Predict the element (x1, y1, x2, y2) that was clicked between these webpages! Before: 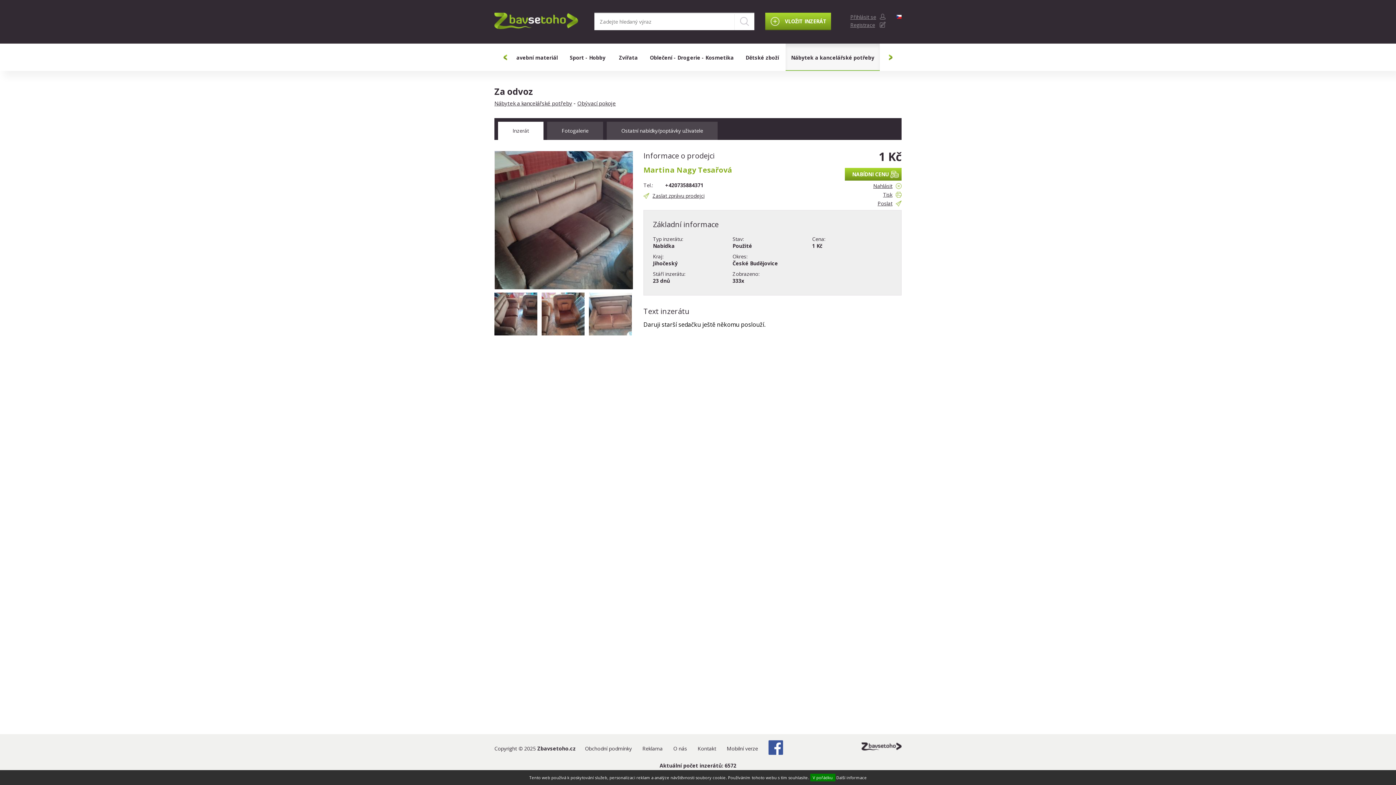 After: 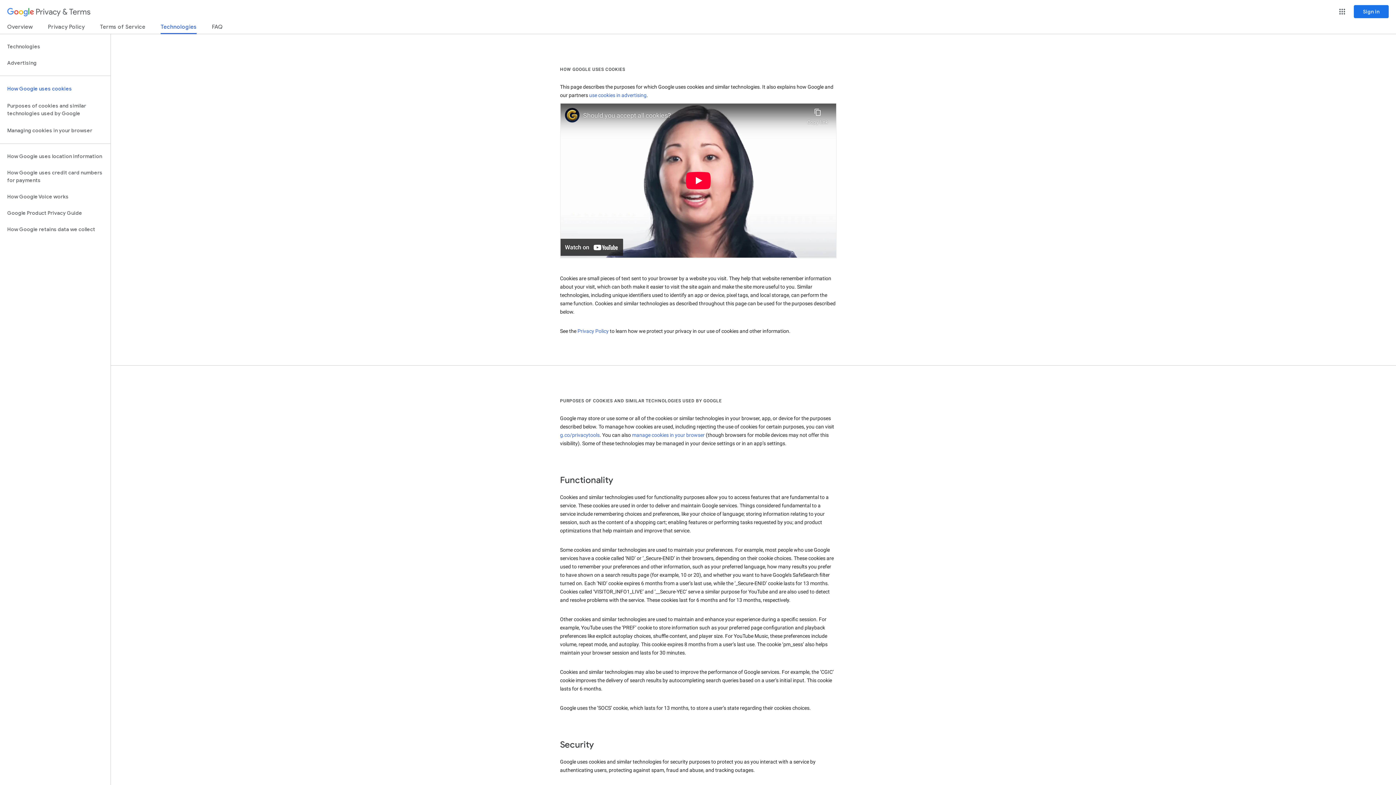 Action: label: Další informace bbox: (836, 775, 867, 780)